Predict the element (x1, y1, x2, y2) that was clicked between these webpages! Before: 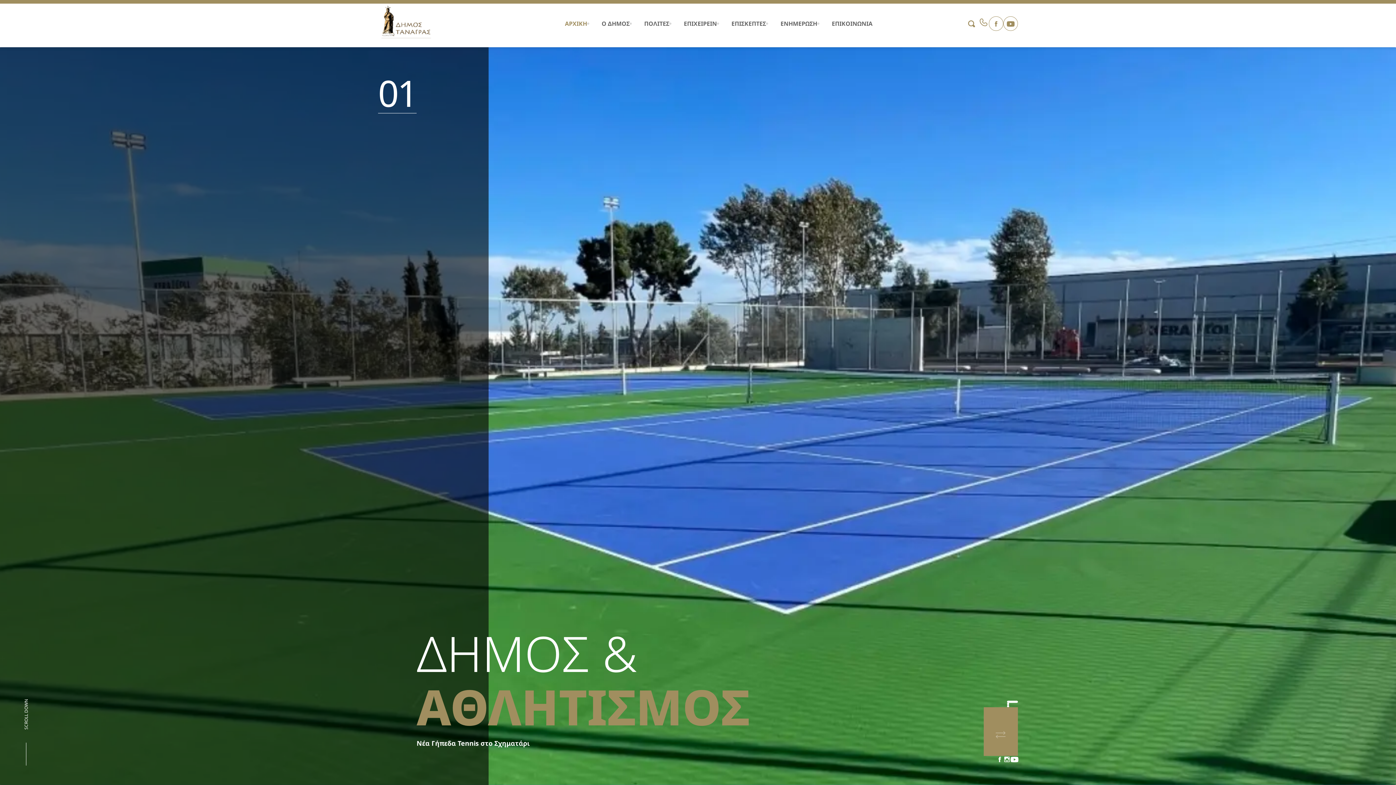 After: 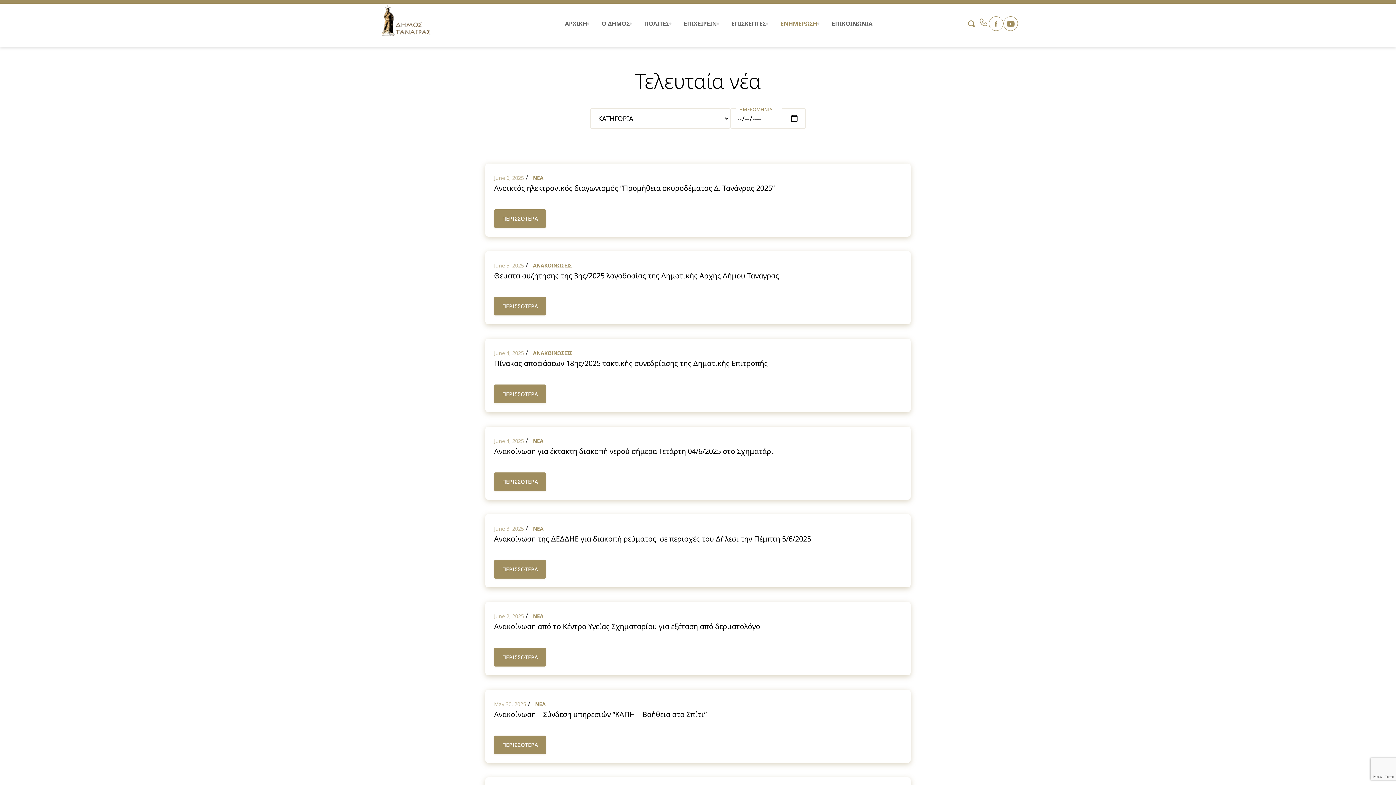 Action: bbox: (773, 0, 824, 47) label: ΕΝΗΜΕΡΩΣΗ